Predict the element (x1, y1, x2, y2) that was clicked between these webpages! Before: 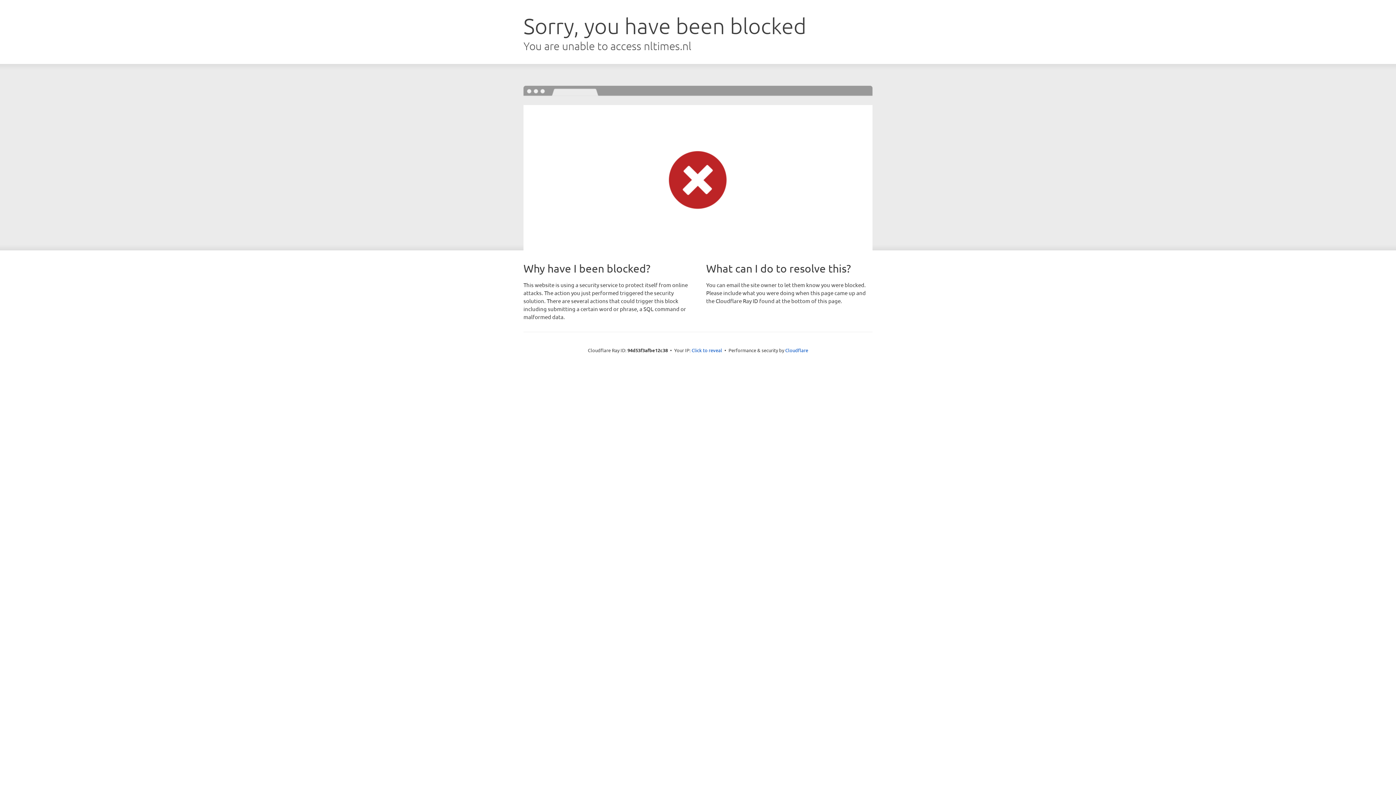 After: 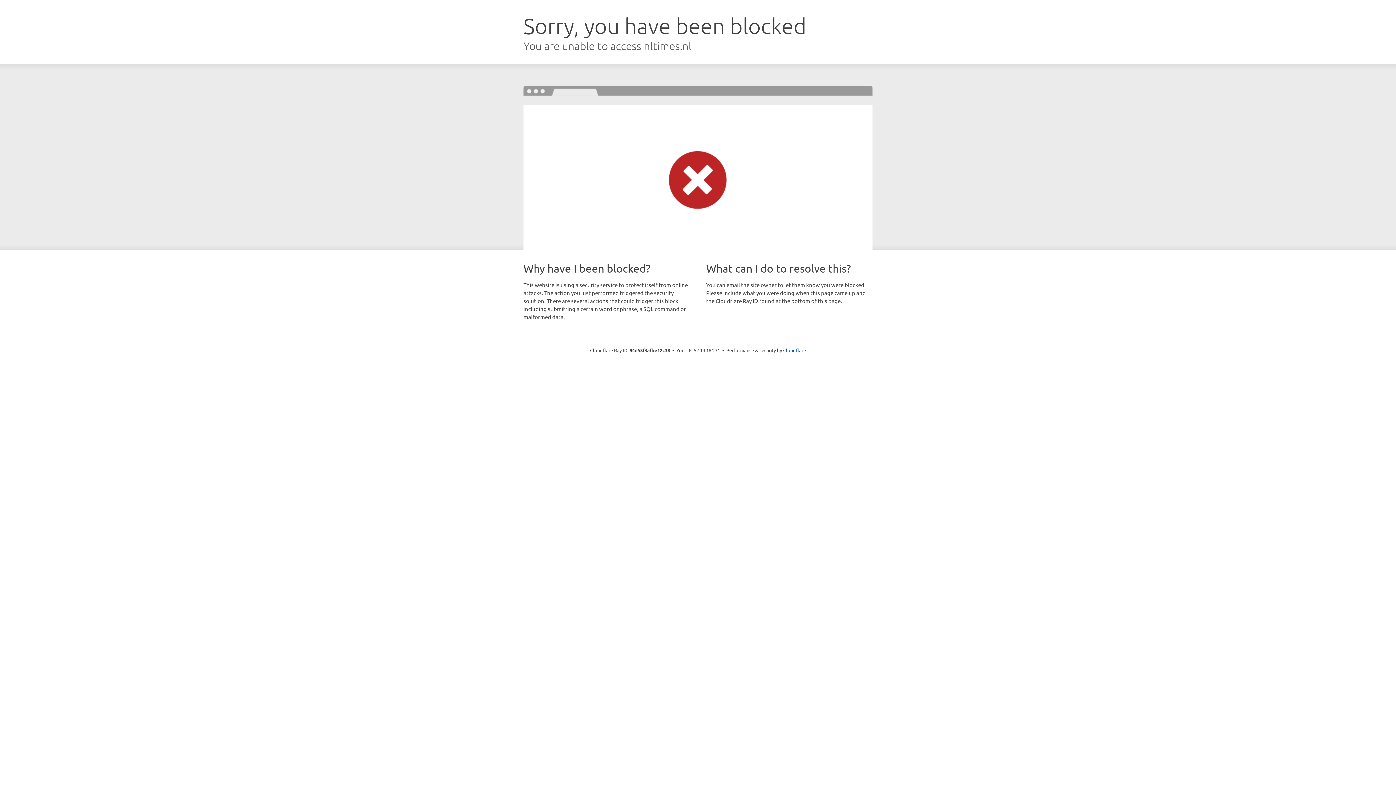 Action: label: Click to reveal bbox: (691, 346, 722, 353)